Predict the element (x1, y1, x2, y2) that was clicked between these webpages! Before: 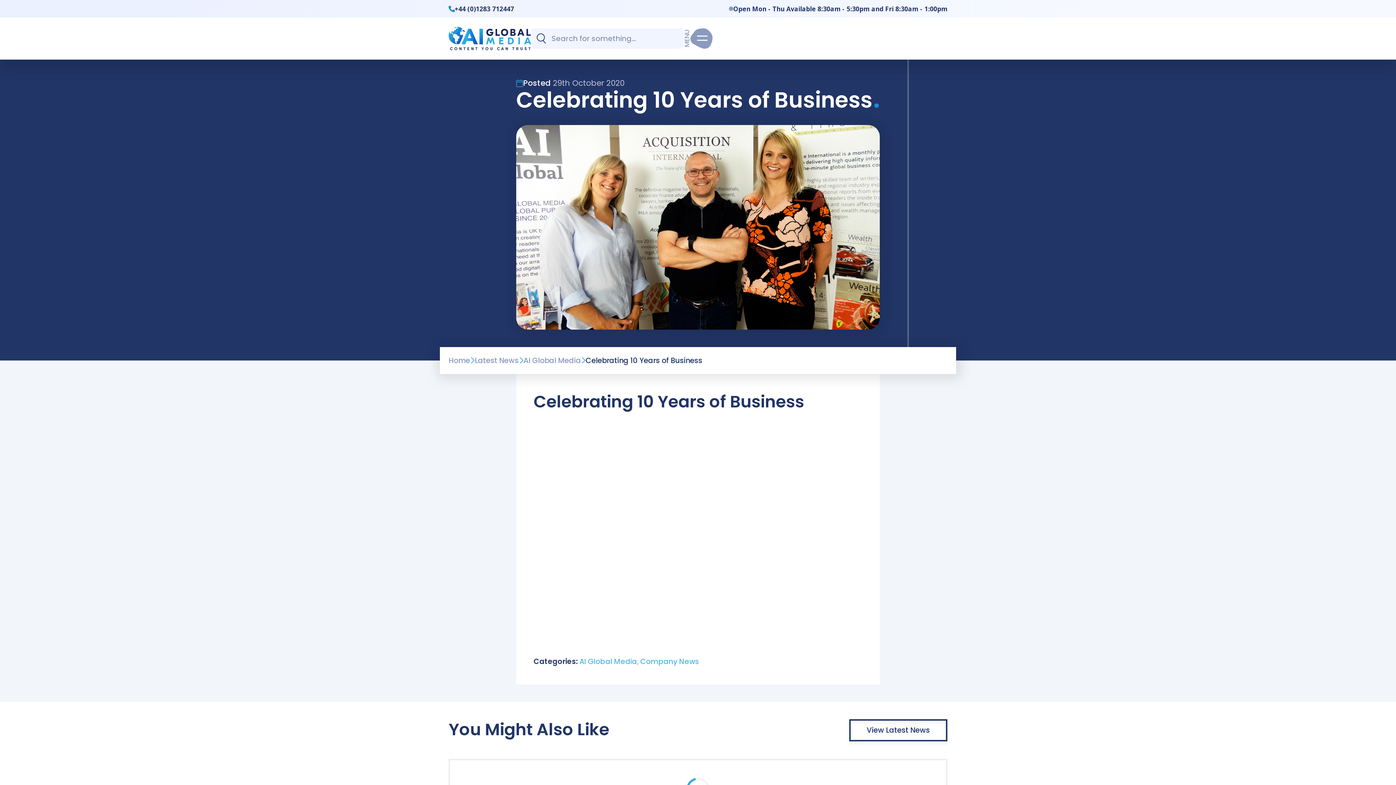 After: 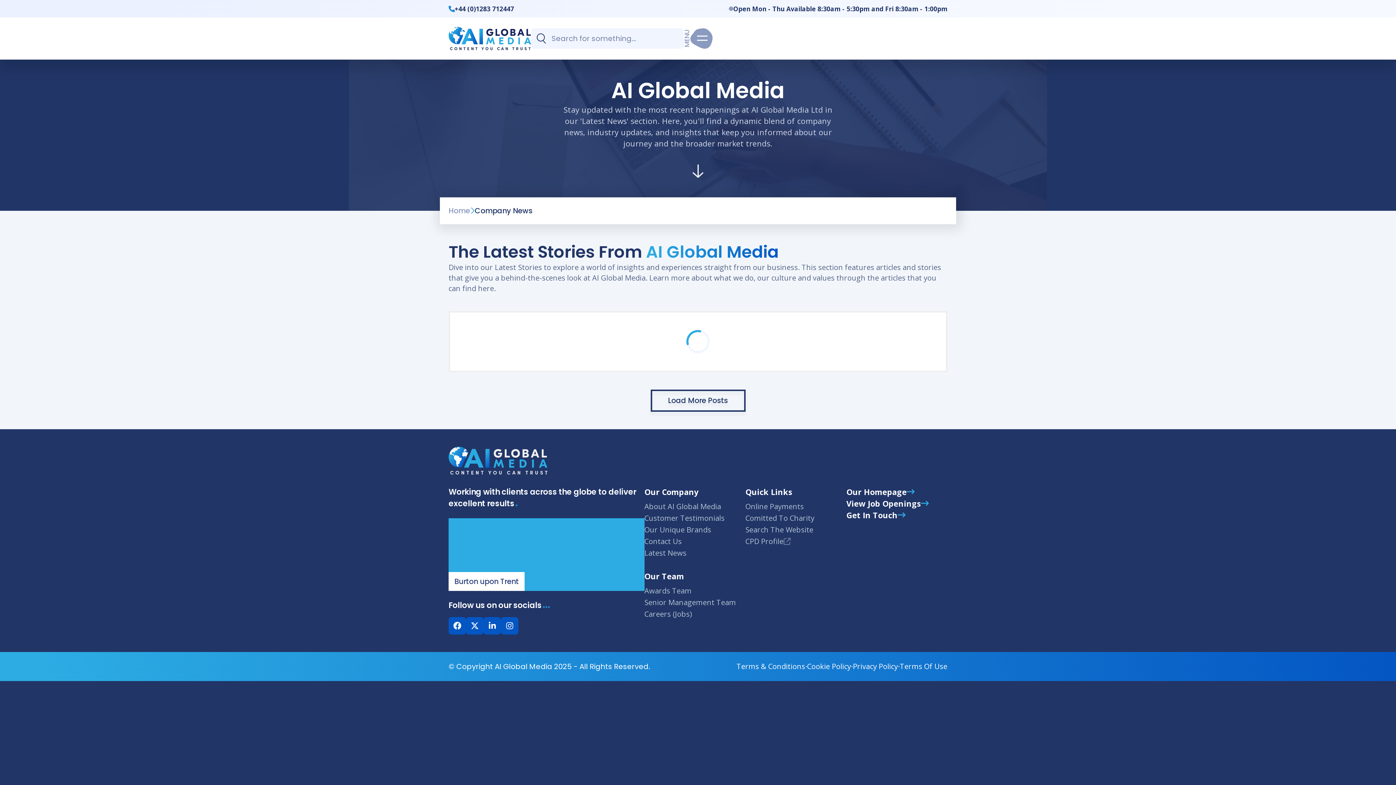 Action: label: Latest News bbox: (474, 355, 518, 365)